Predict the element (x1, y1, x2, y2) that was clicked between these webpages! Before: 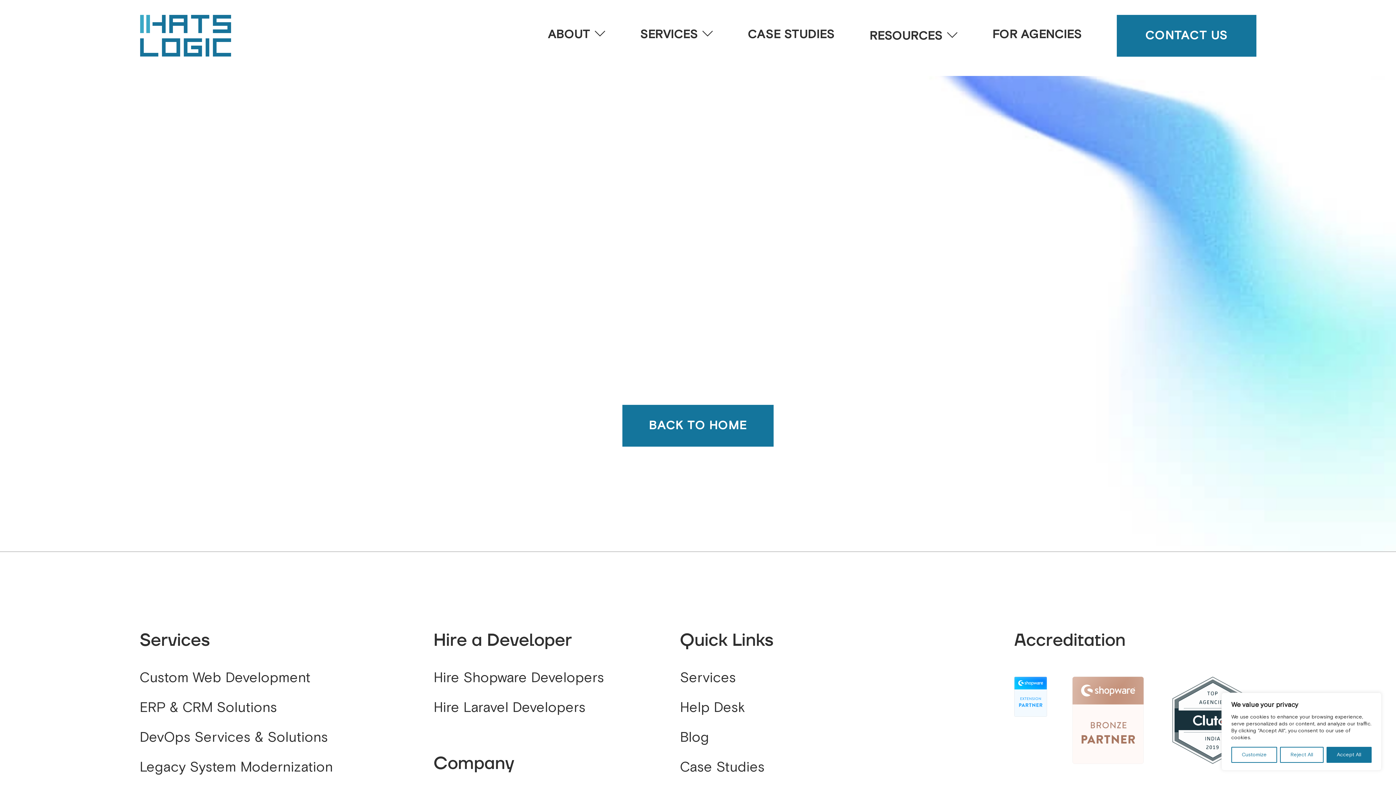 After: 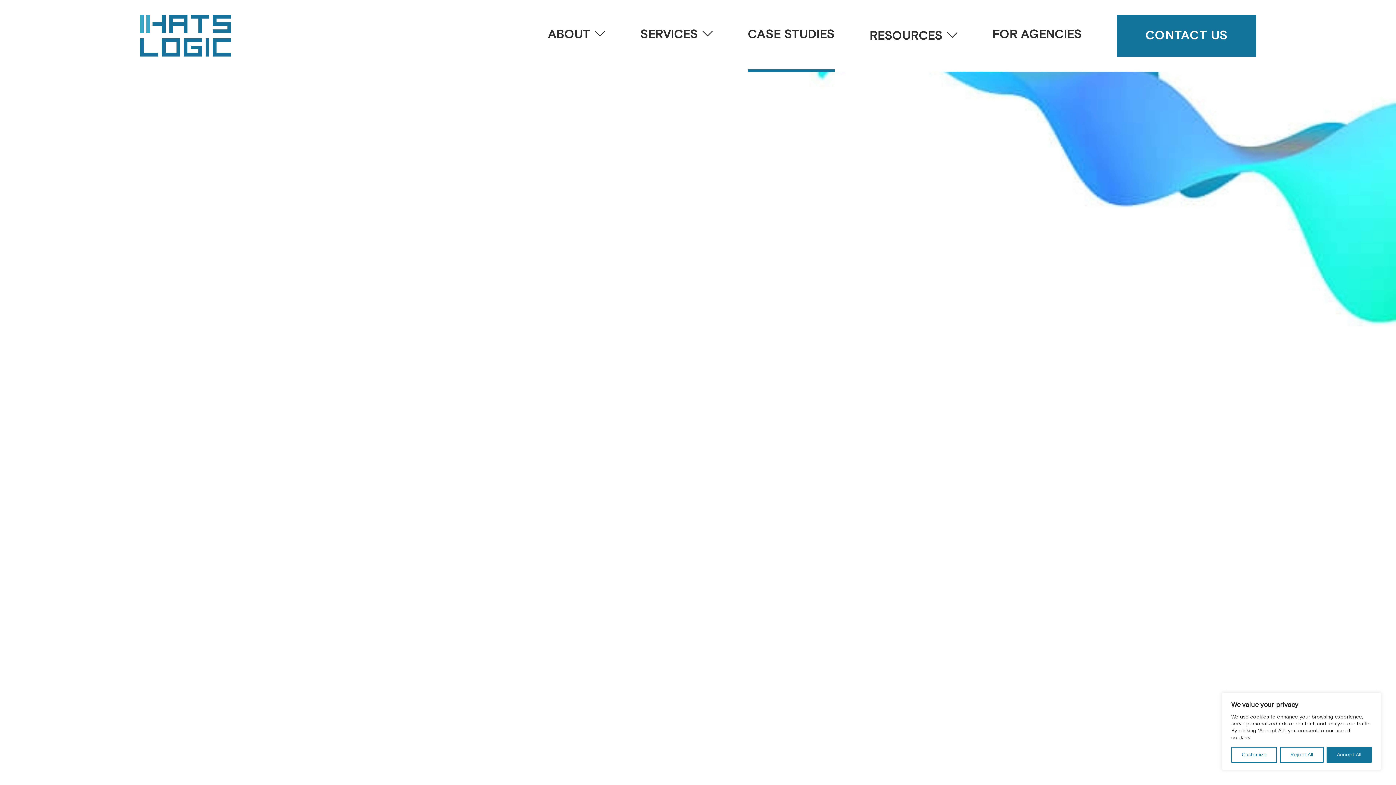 Action: bbox: (680, 758, 764, 775) label: case studies